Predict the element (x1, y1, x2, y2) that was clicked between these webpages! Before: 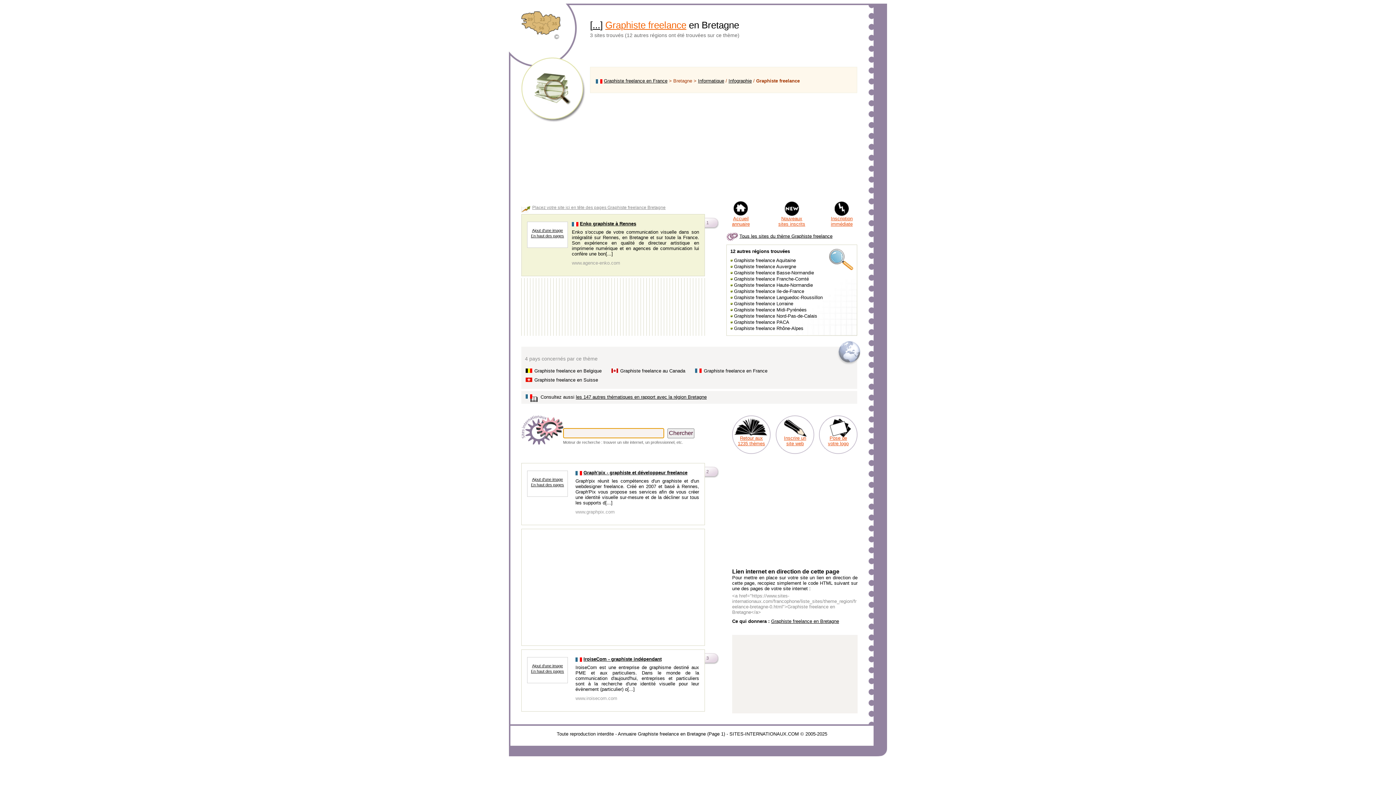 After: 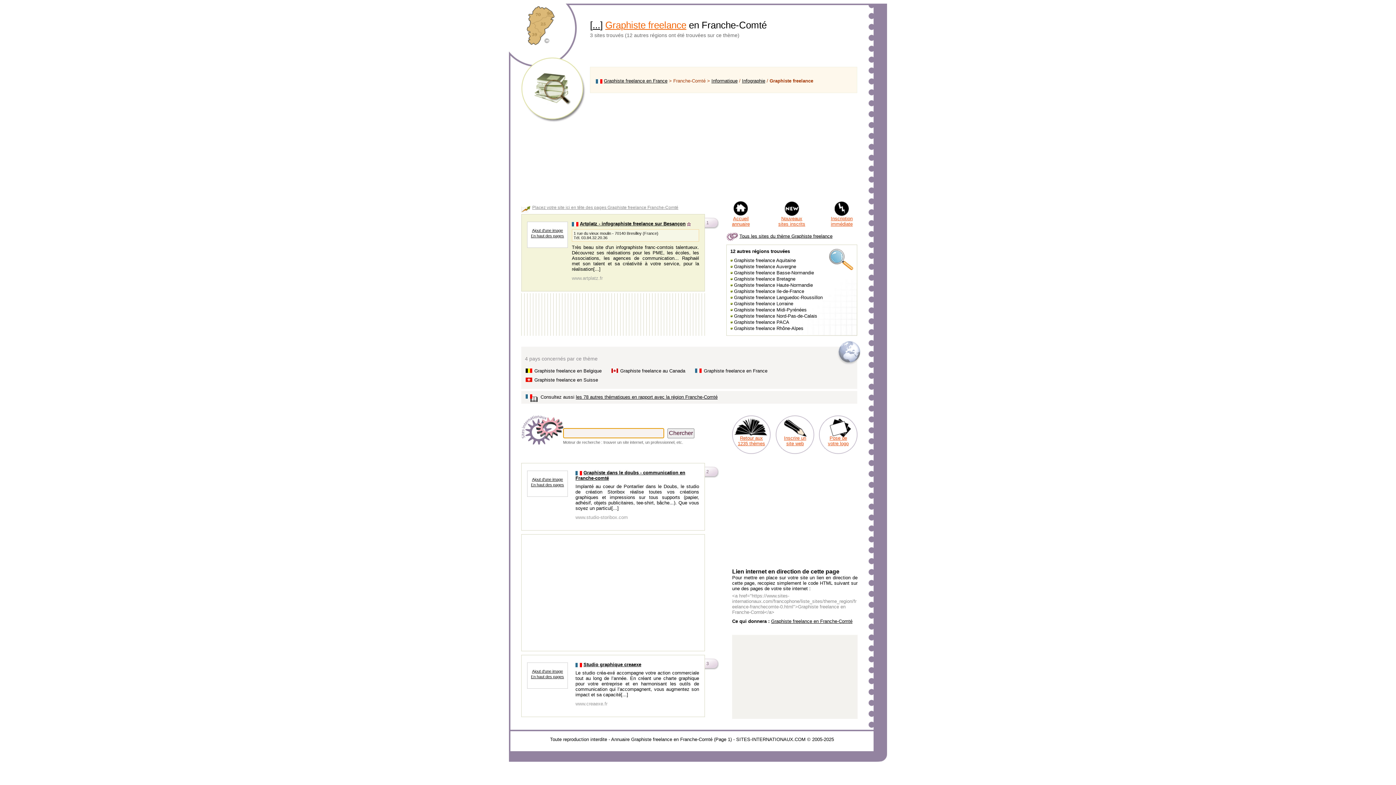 Action: label: Graphiste freelance Franche-Comté bbox: (734, 276, 809, 281)